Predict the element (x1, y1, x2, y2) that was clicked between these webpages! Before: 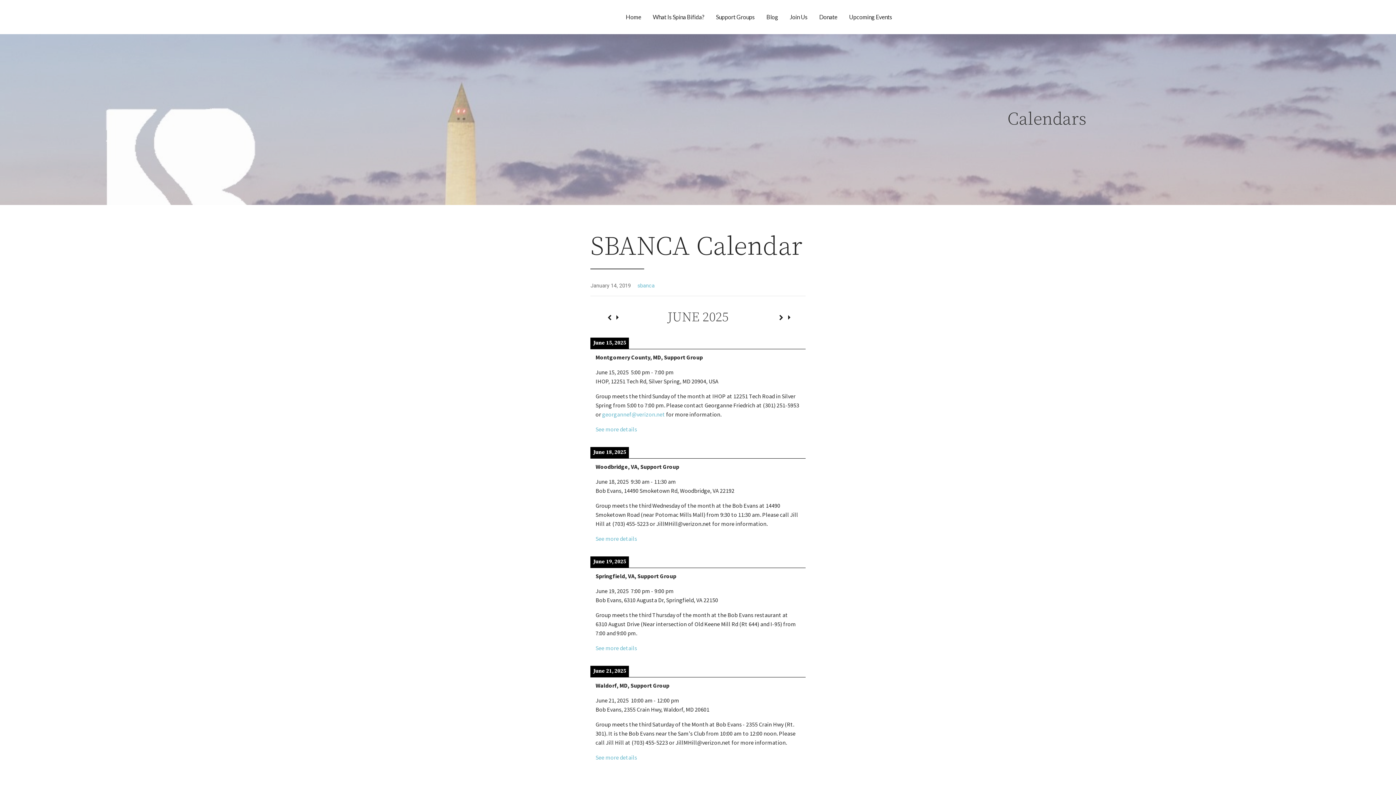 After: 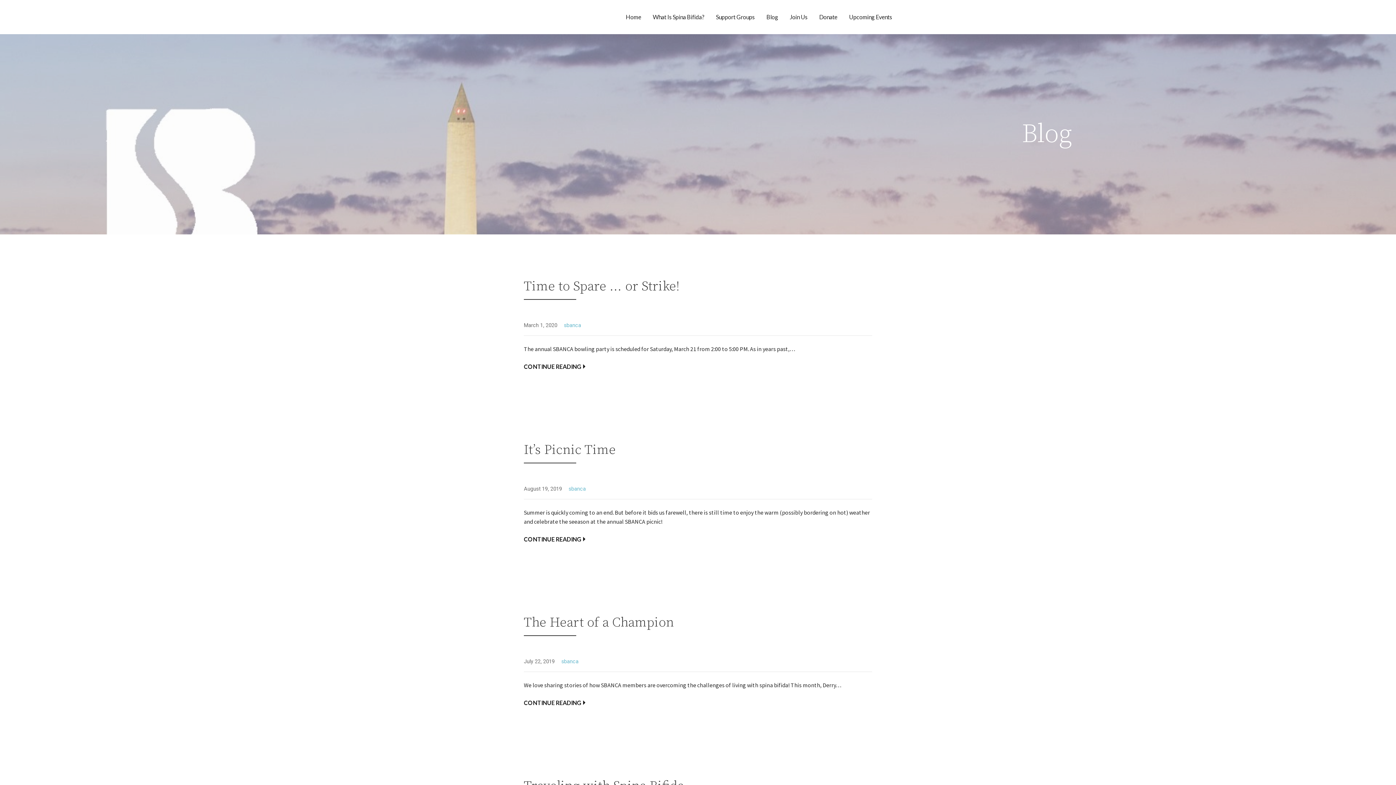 Action: bbox: (760, 0, 784, 34) label: Blog